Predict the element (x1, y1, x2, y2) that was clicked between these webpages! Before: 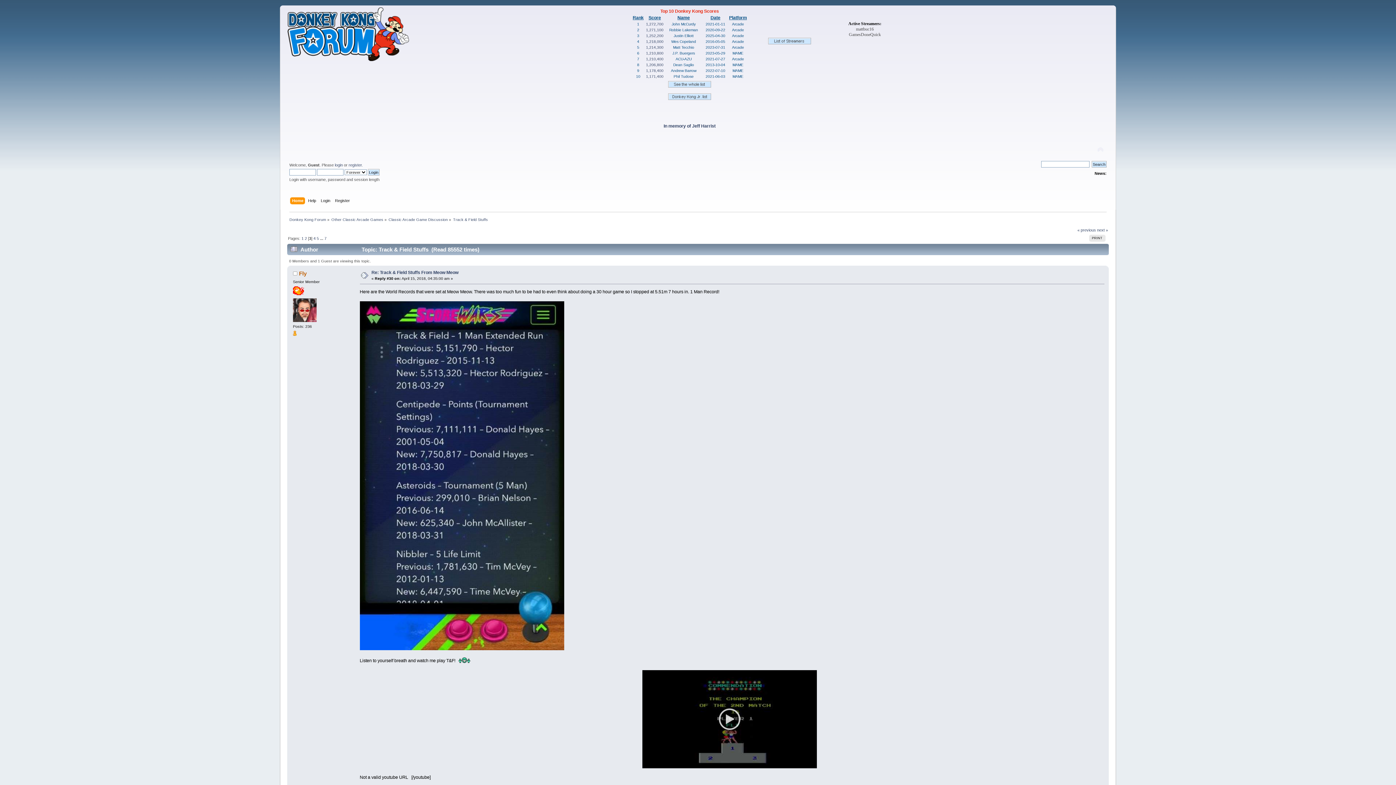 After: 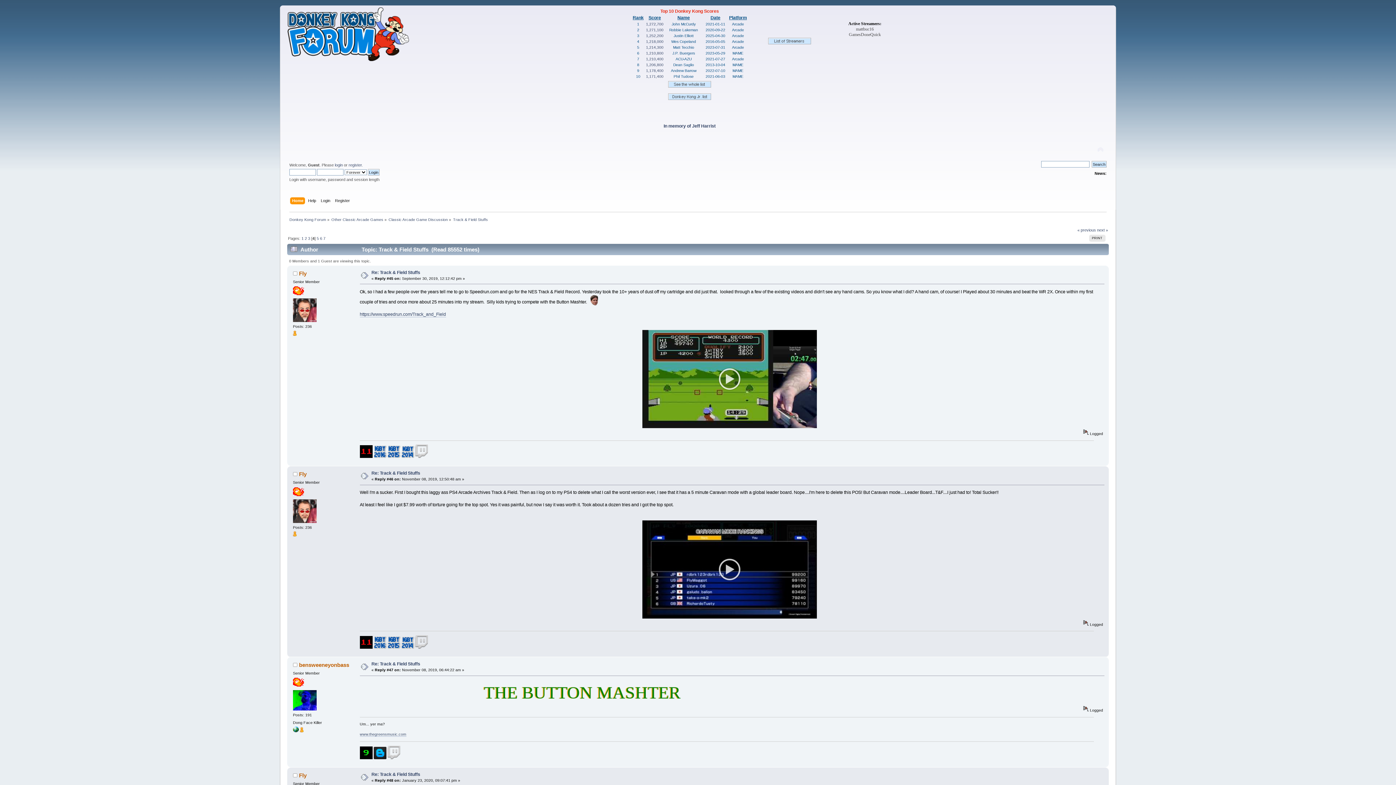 Action: label: 4 bbox: (313, 236, 315, 240)